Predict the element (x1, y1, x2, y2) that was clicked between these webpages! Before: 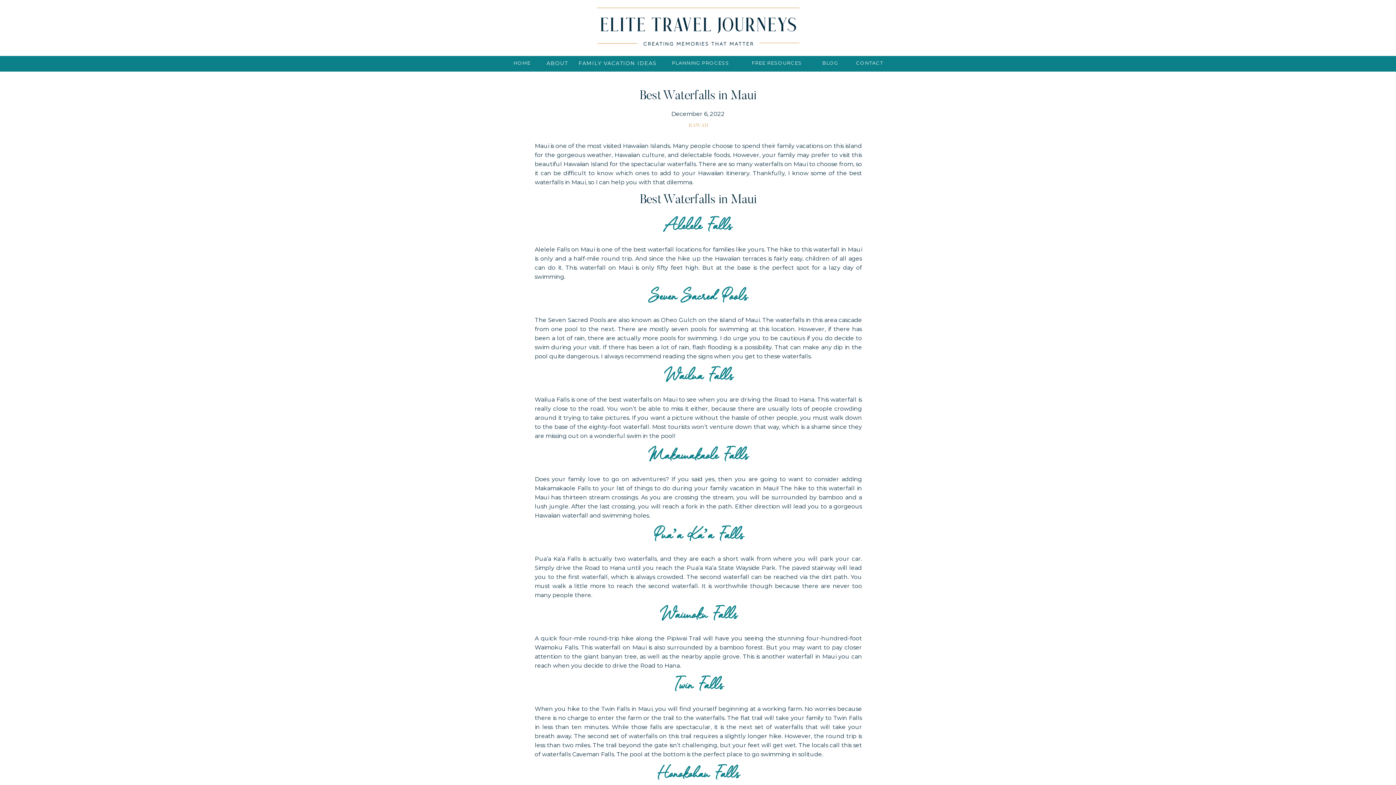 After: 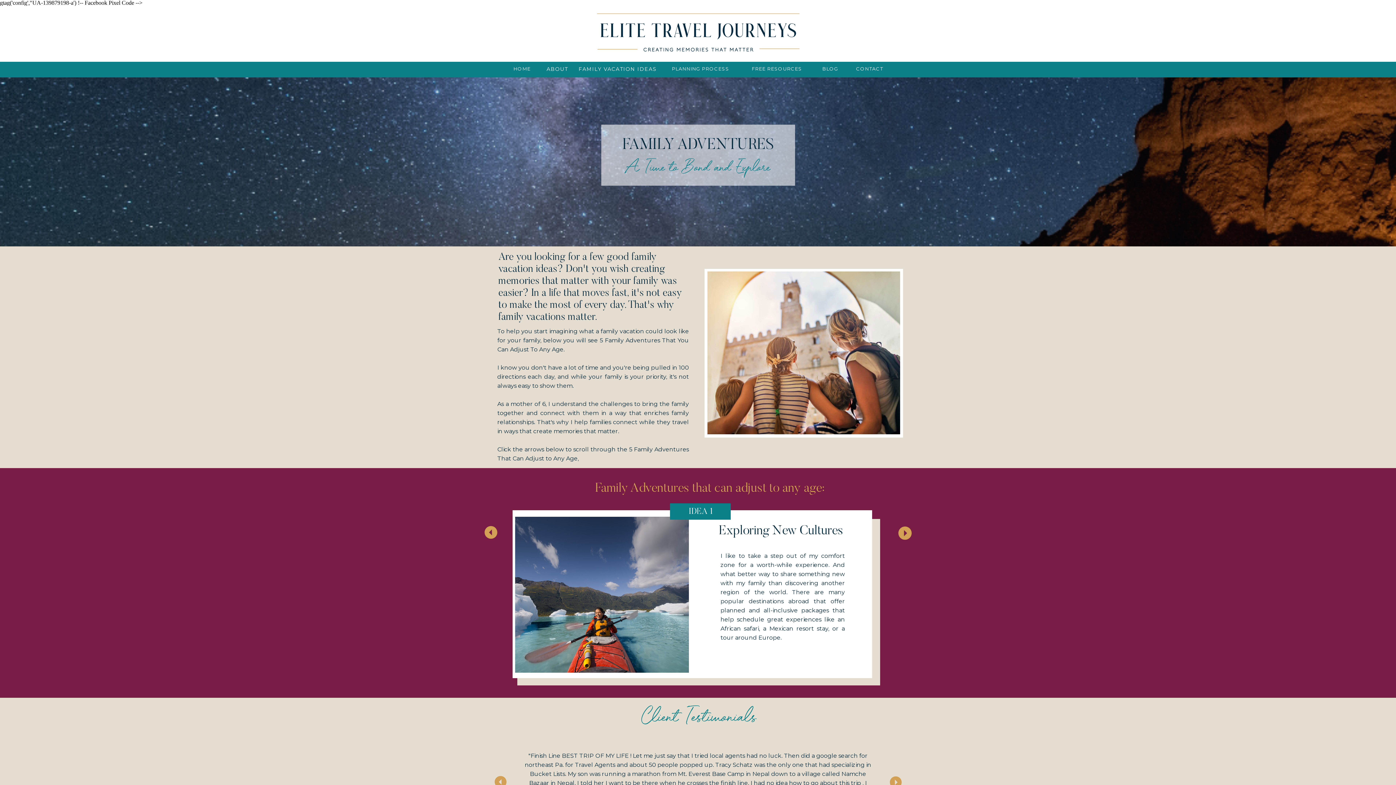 Action: bbox: (574, 59, 661, 68) label: FAMILY VACATION IDEAS